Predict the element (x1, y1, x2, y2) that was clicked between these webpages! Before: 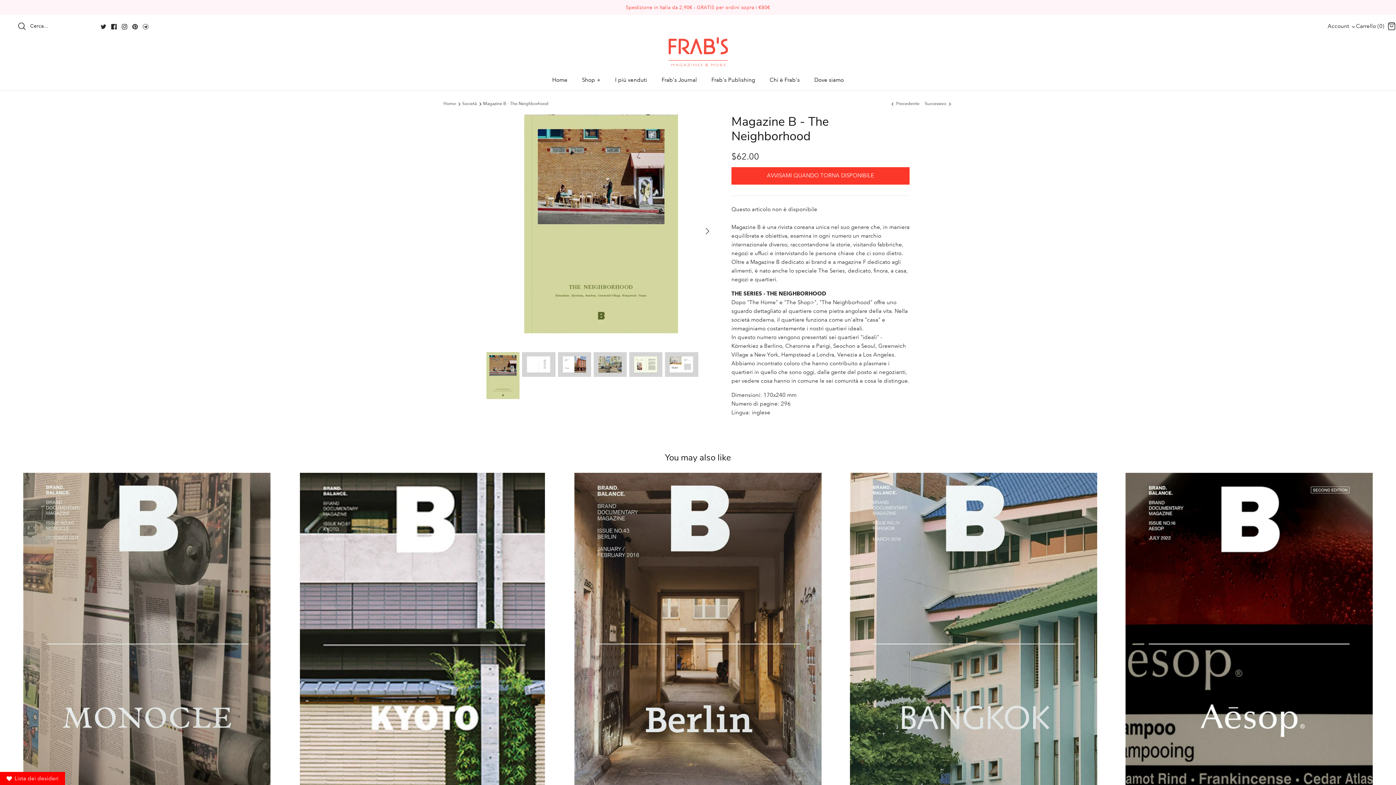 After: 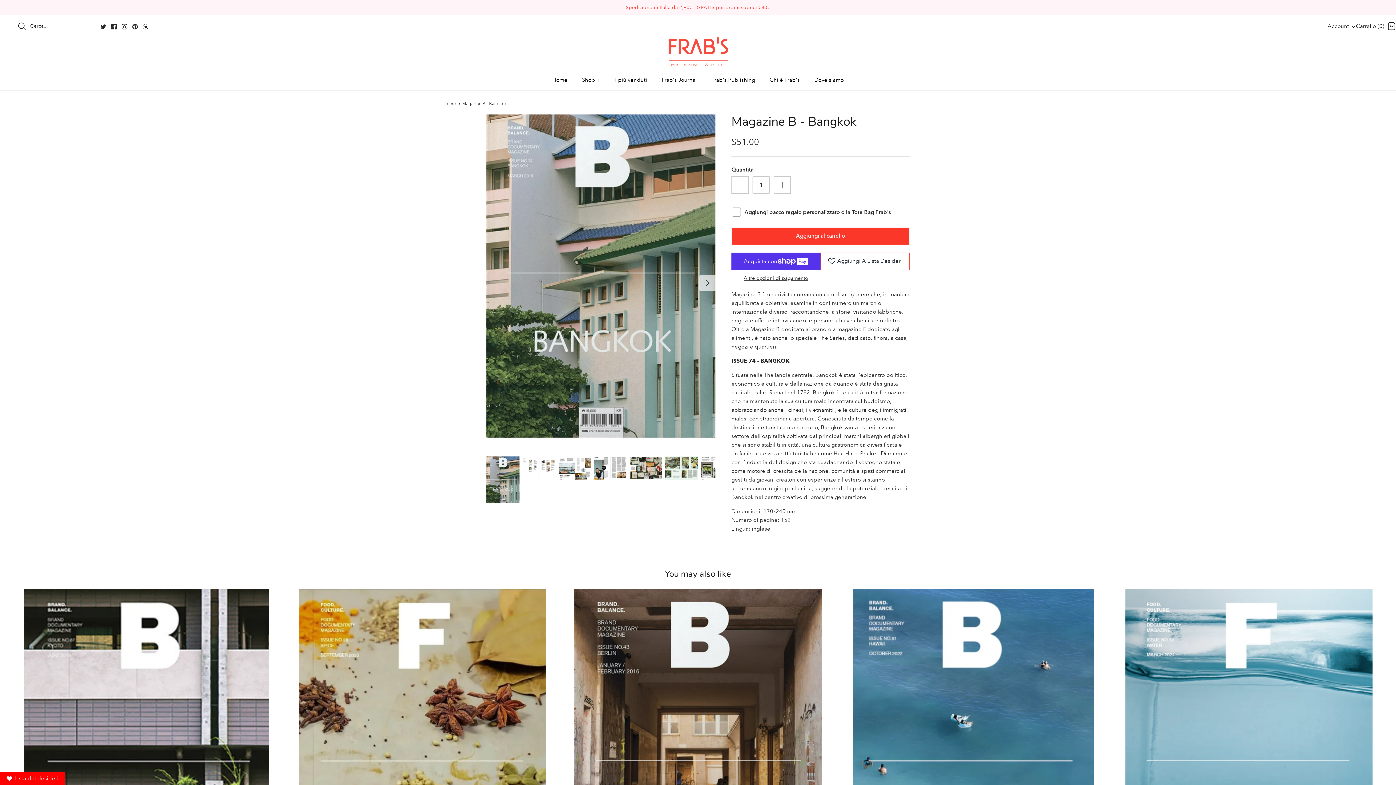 Action: bbox: (841, 472, 1106, 822) label: Magazine B - Bangkok